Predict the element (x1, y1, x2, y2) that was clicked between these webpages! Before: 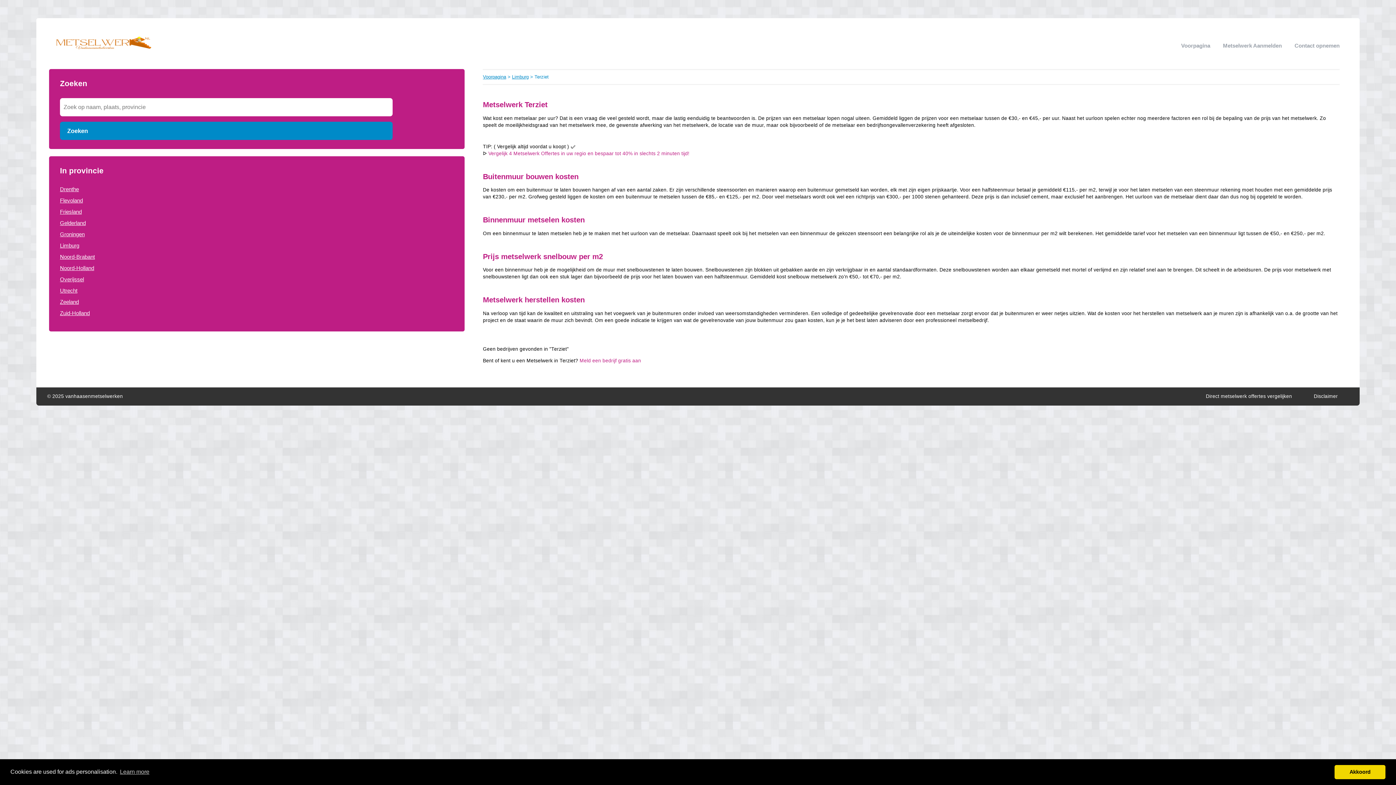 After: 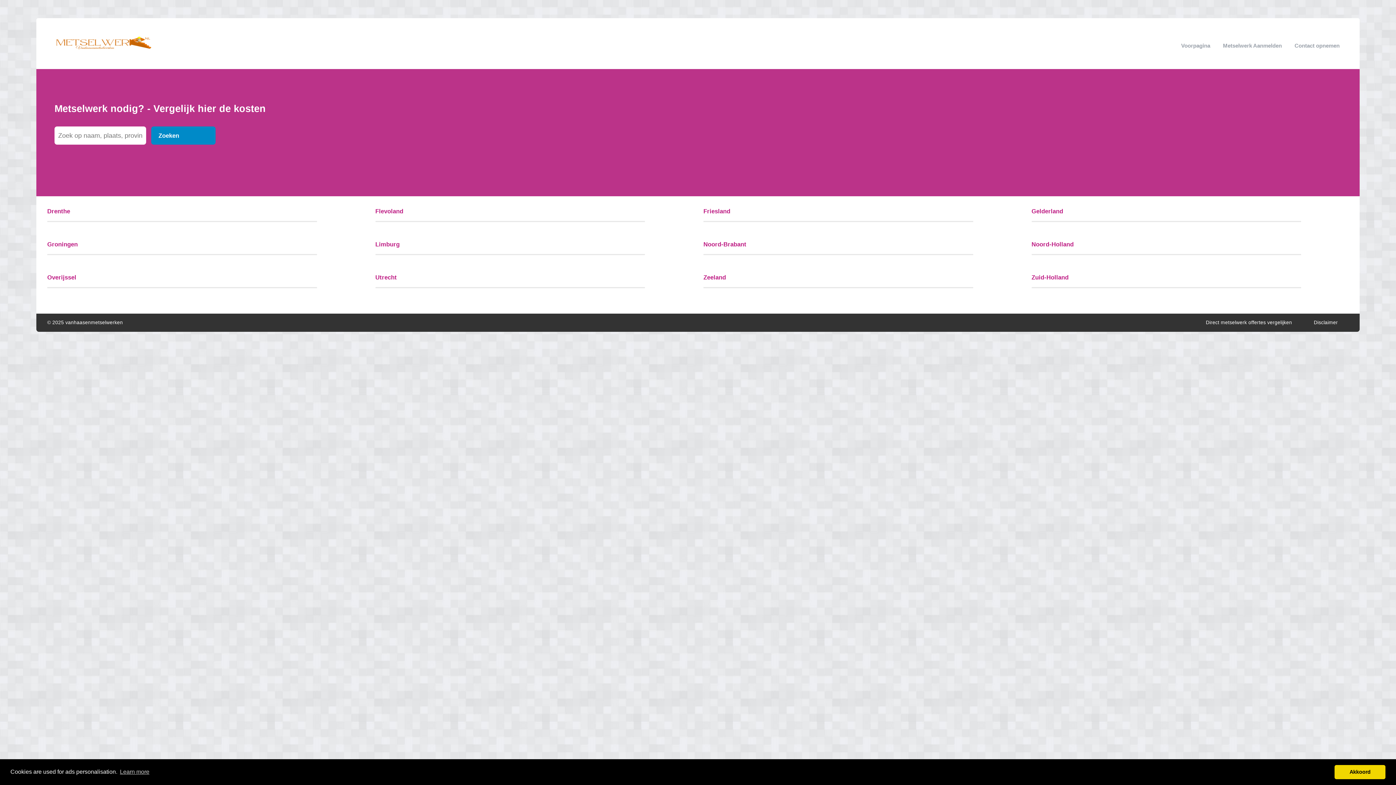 Action: bbox: (483, 74, 506, 79) label: Voorpagina